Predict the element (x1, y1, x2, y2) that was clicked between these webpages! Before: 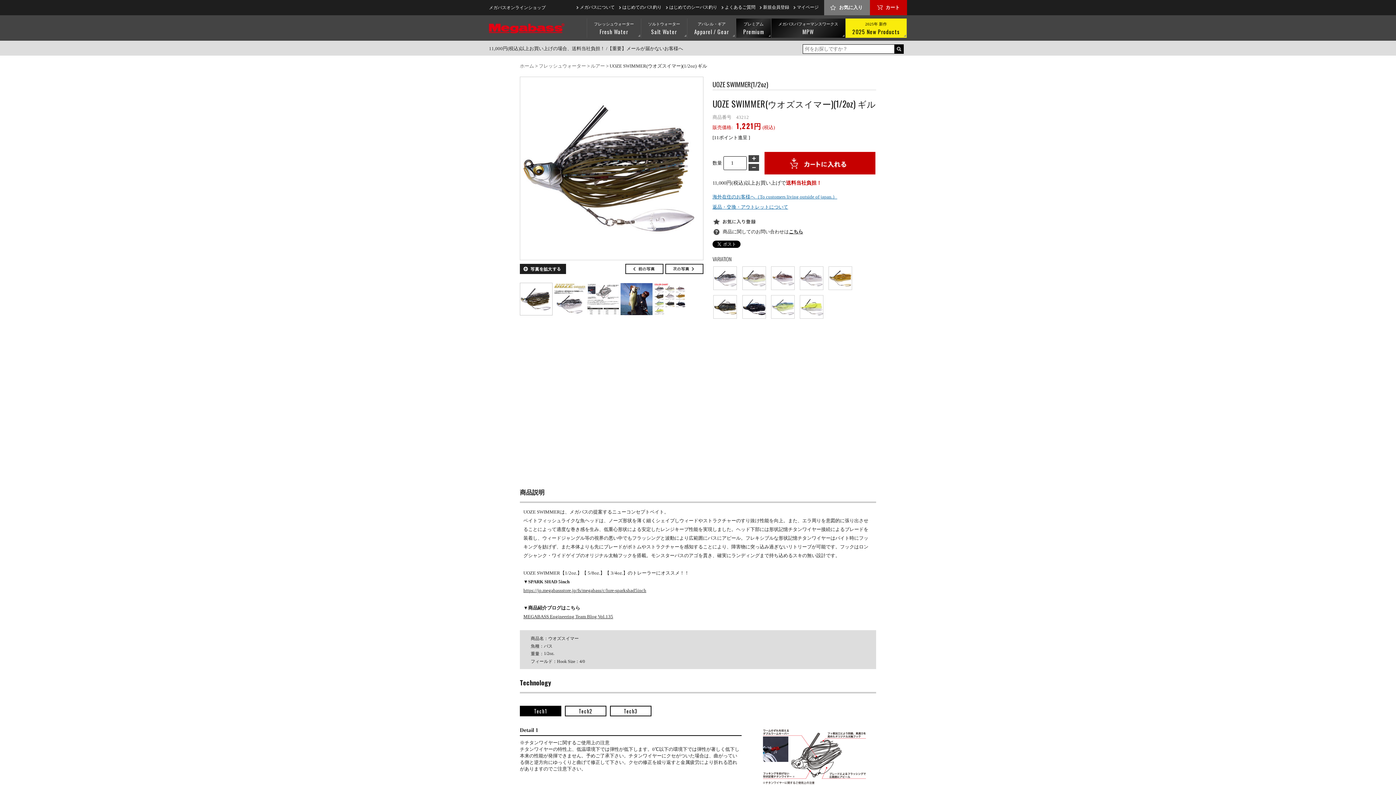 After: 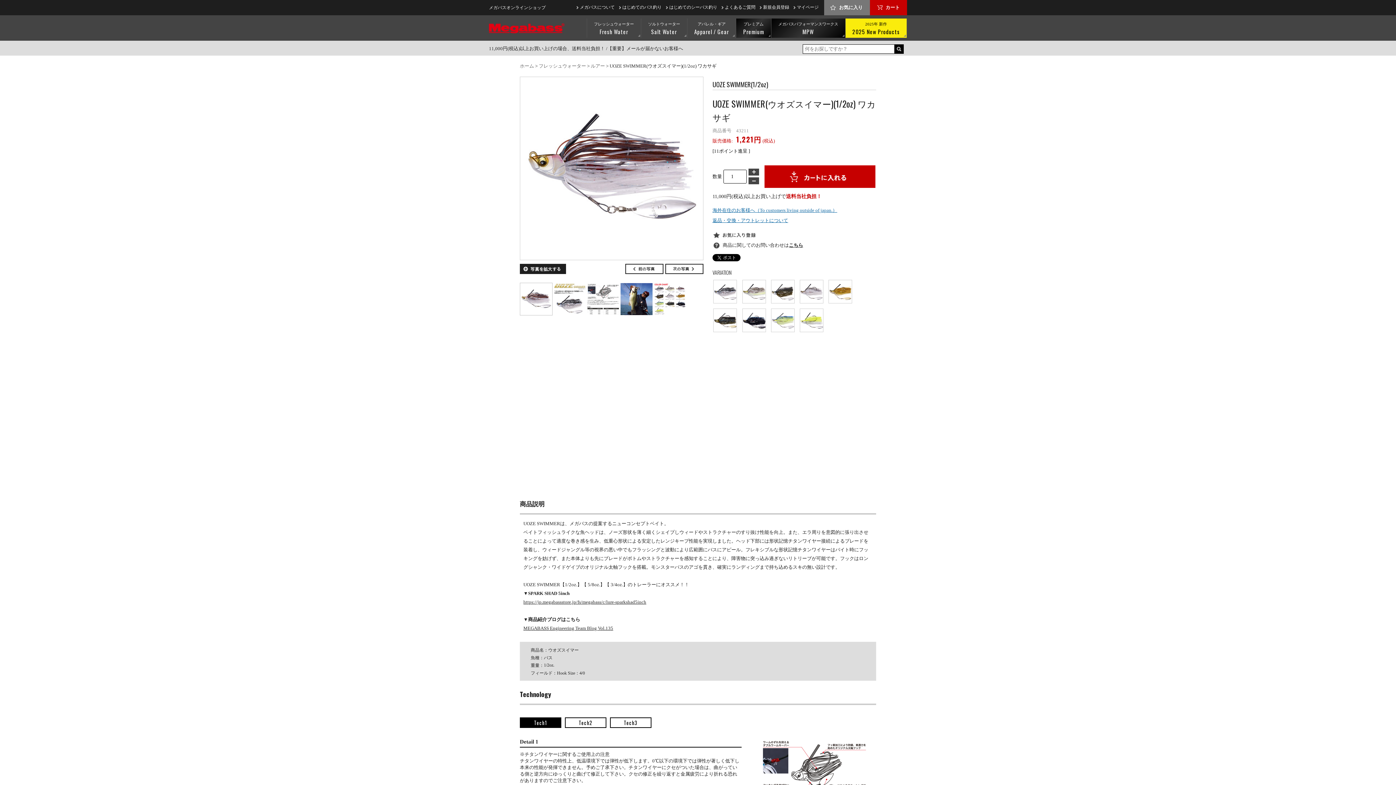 Action: bbox: (771, 266, 795, 270)